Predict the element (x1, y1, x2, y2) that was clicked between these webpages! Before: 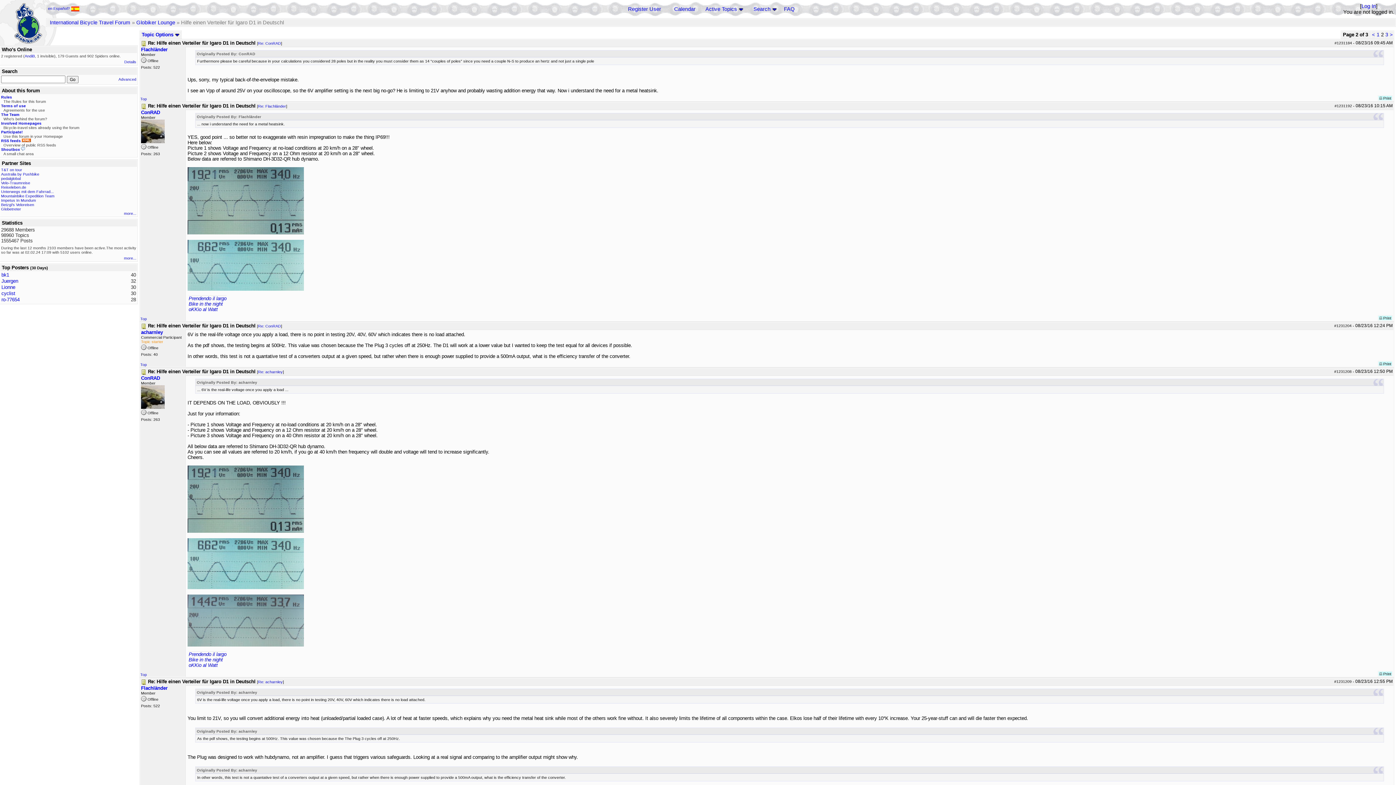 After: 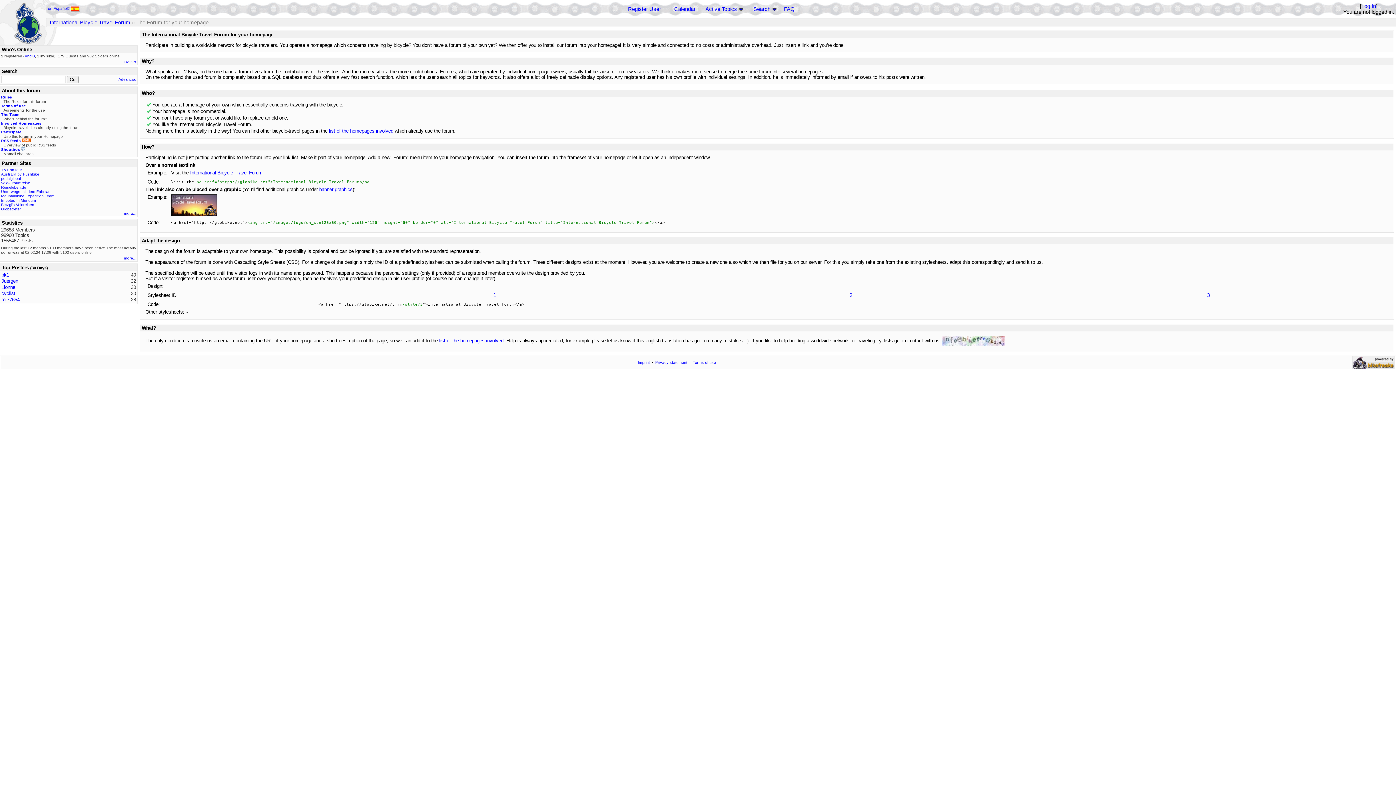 Action: bbox: (1, 129, 22, 134) label: Participate!